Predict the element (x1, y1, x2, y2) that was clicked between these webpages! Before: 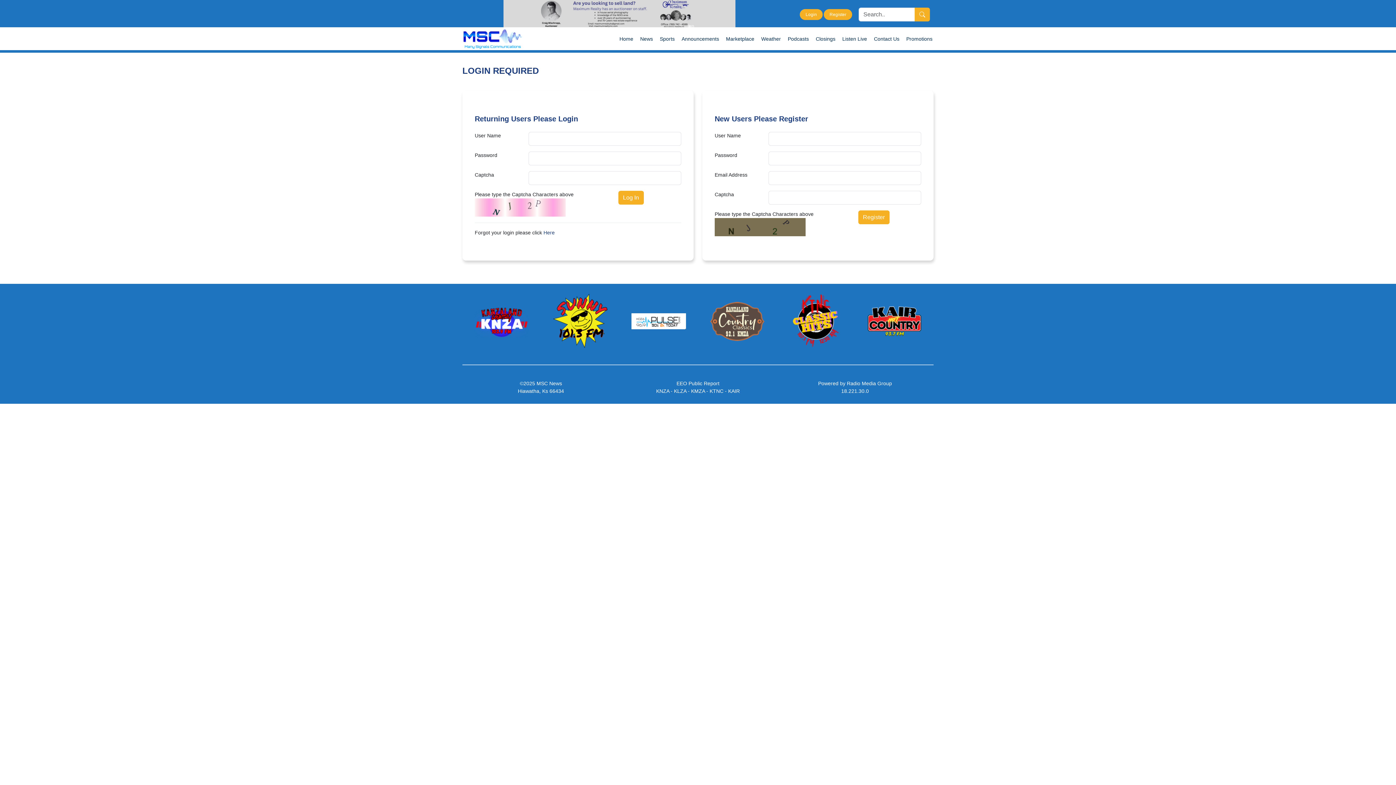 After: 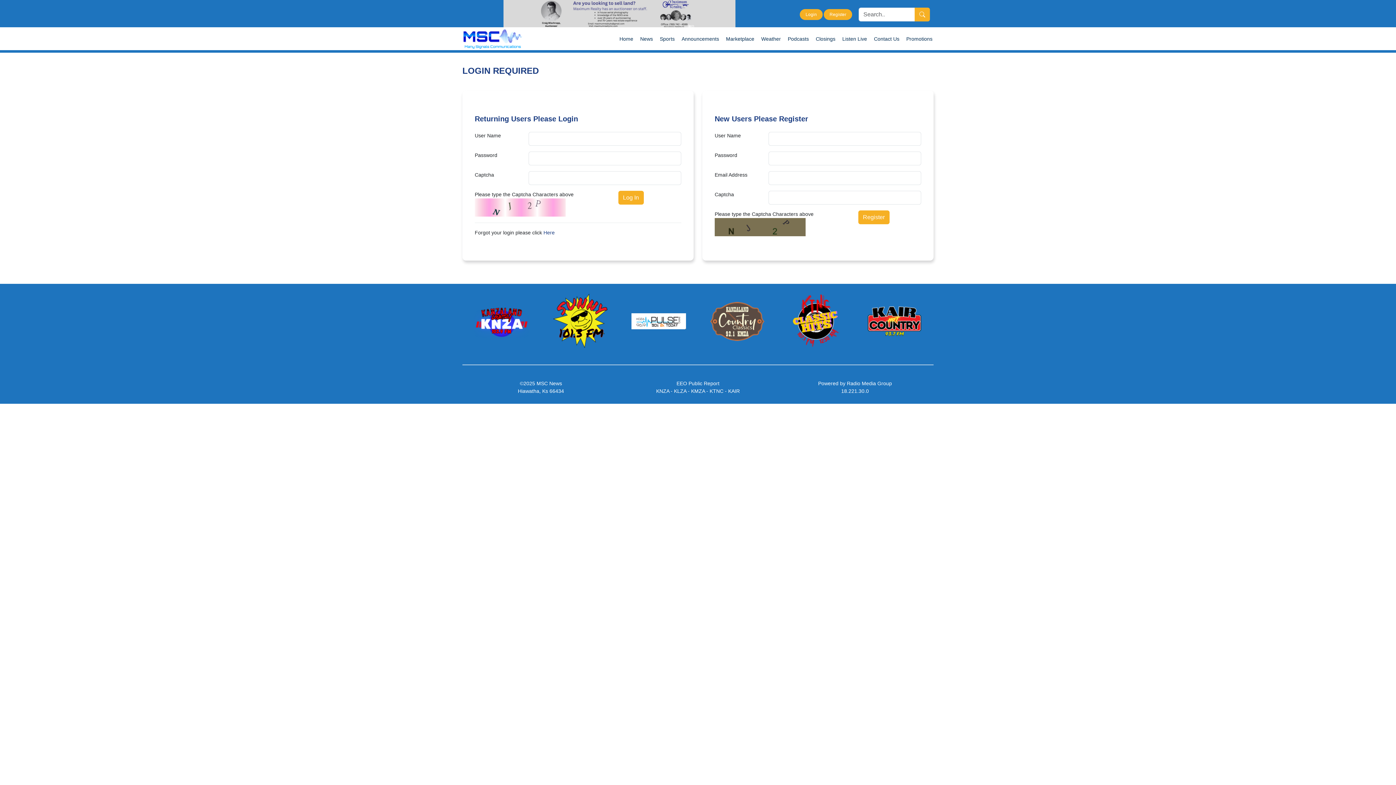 Action: bbox: (710, 302, 764, 340)